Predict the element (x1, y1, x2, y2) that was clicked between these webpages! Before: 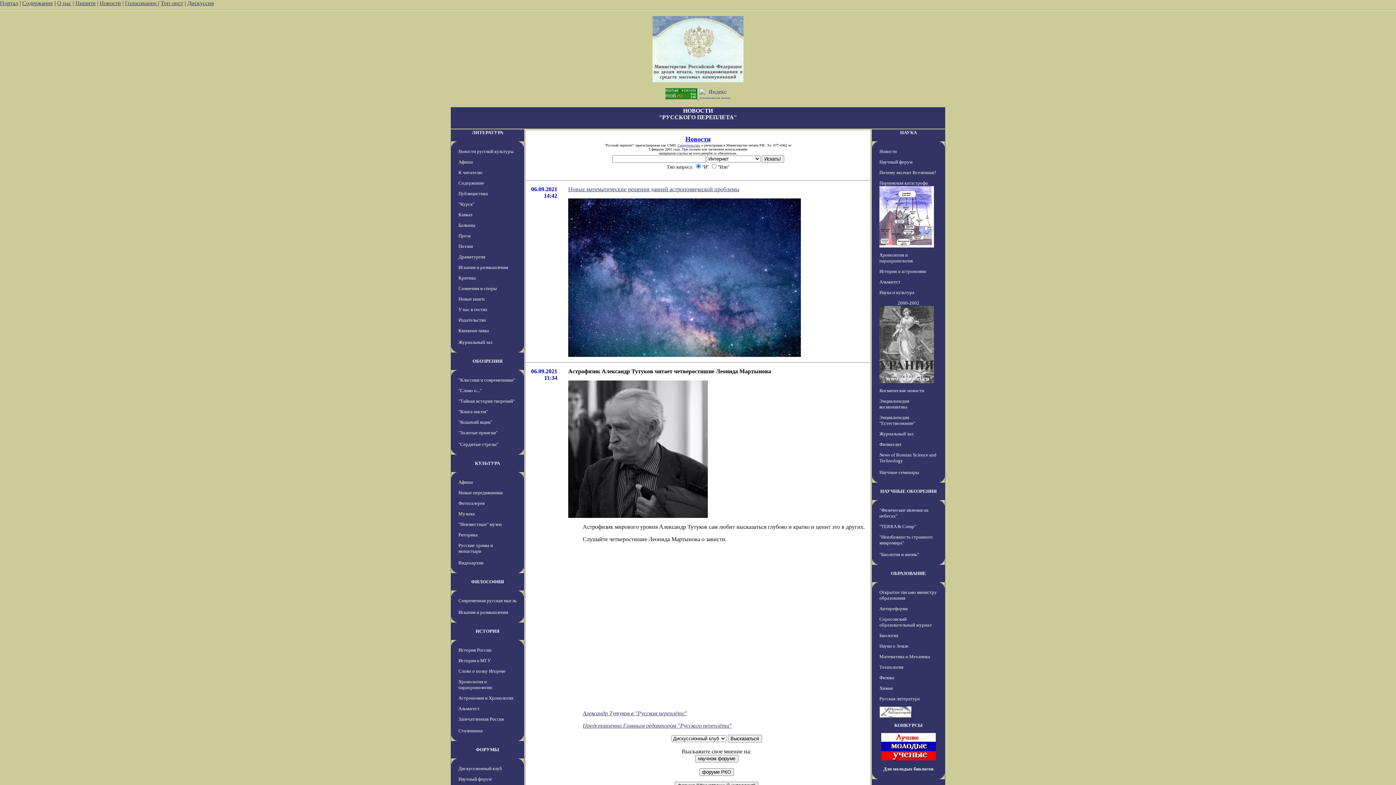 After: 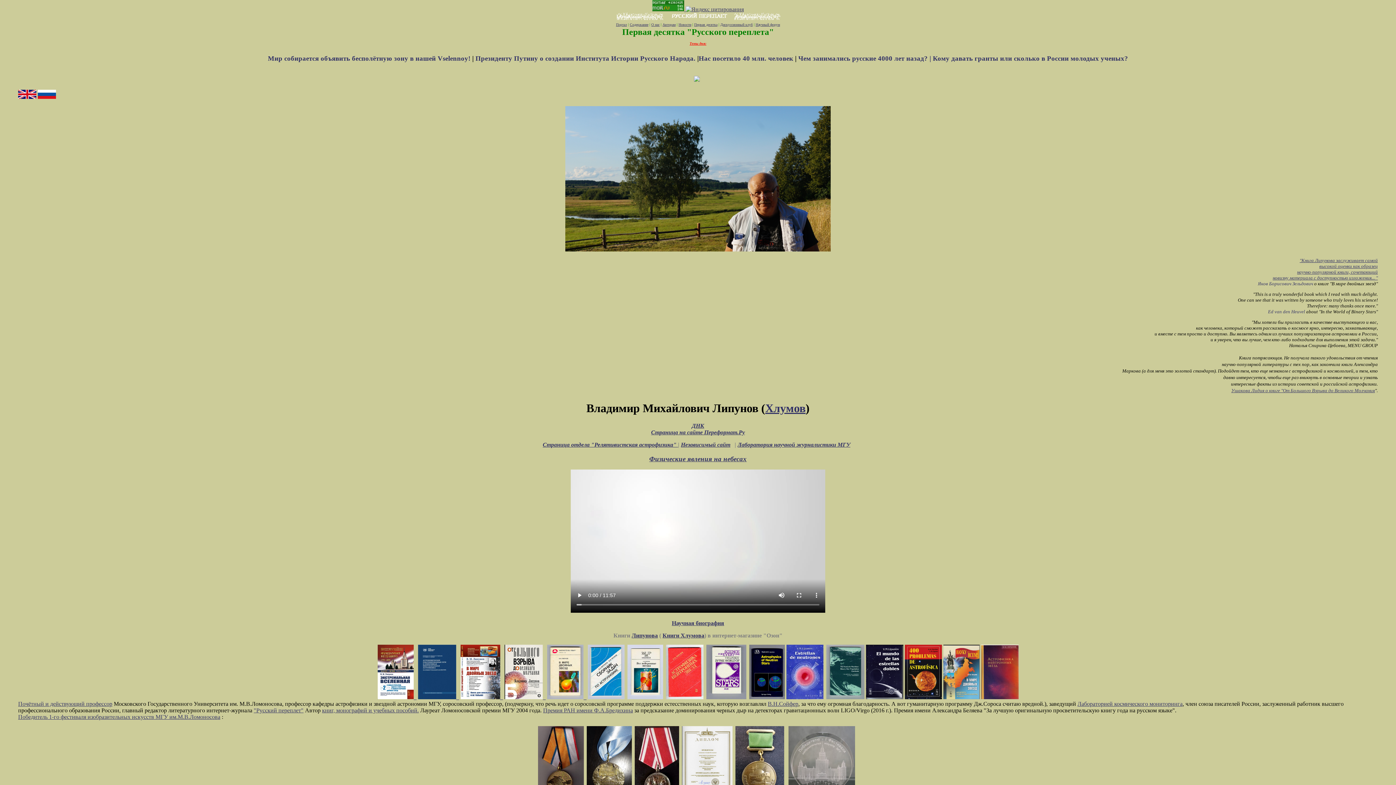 Action: label: Представленно Главным редактором "Русского переплёта" bbox: (582, 722, 732, 729)